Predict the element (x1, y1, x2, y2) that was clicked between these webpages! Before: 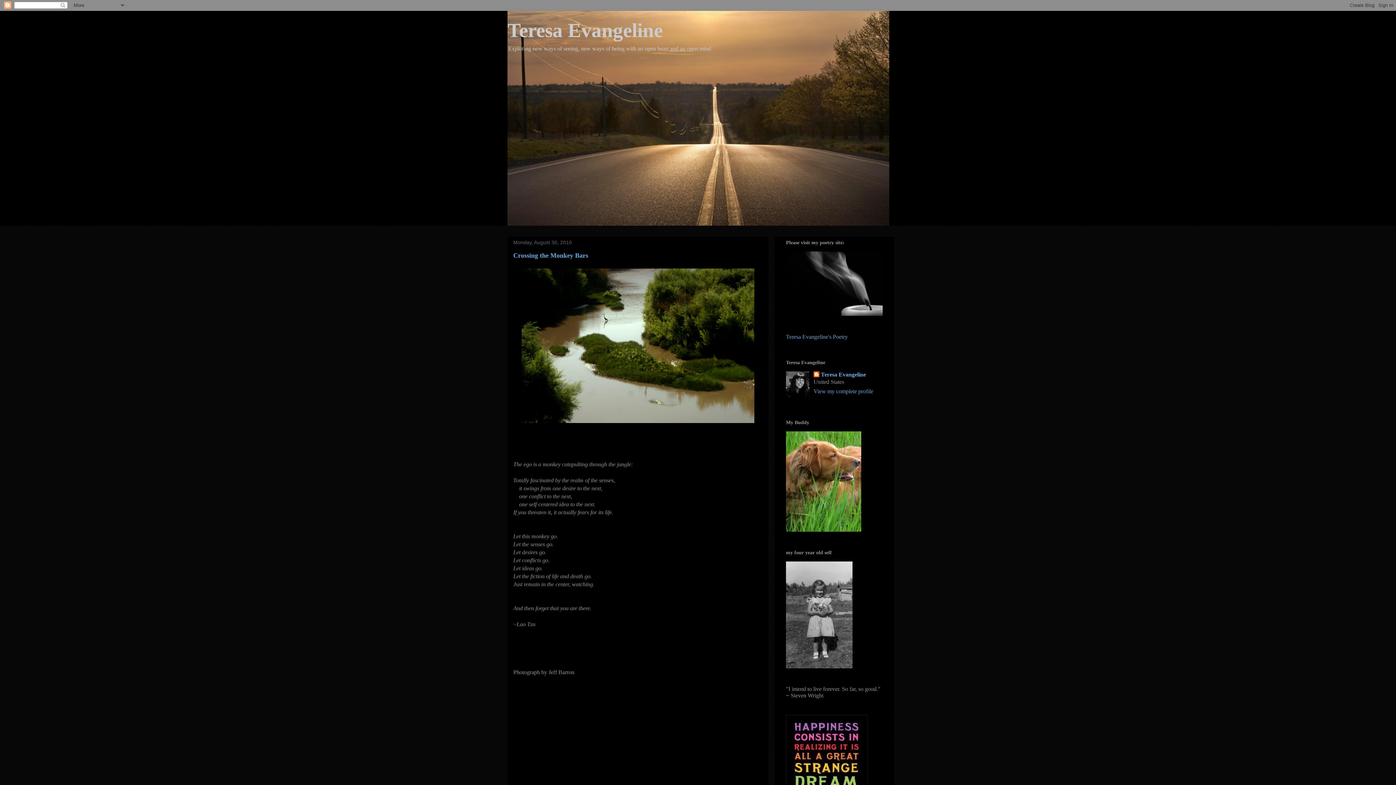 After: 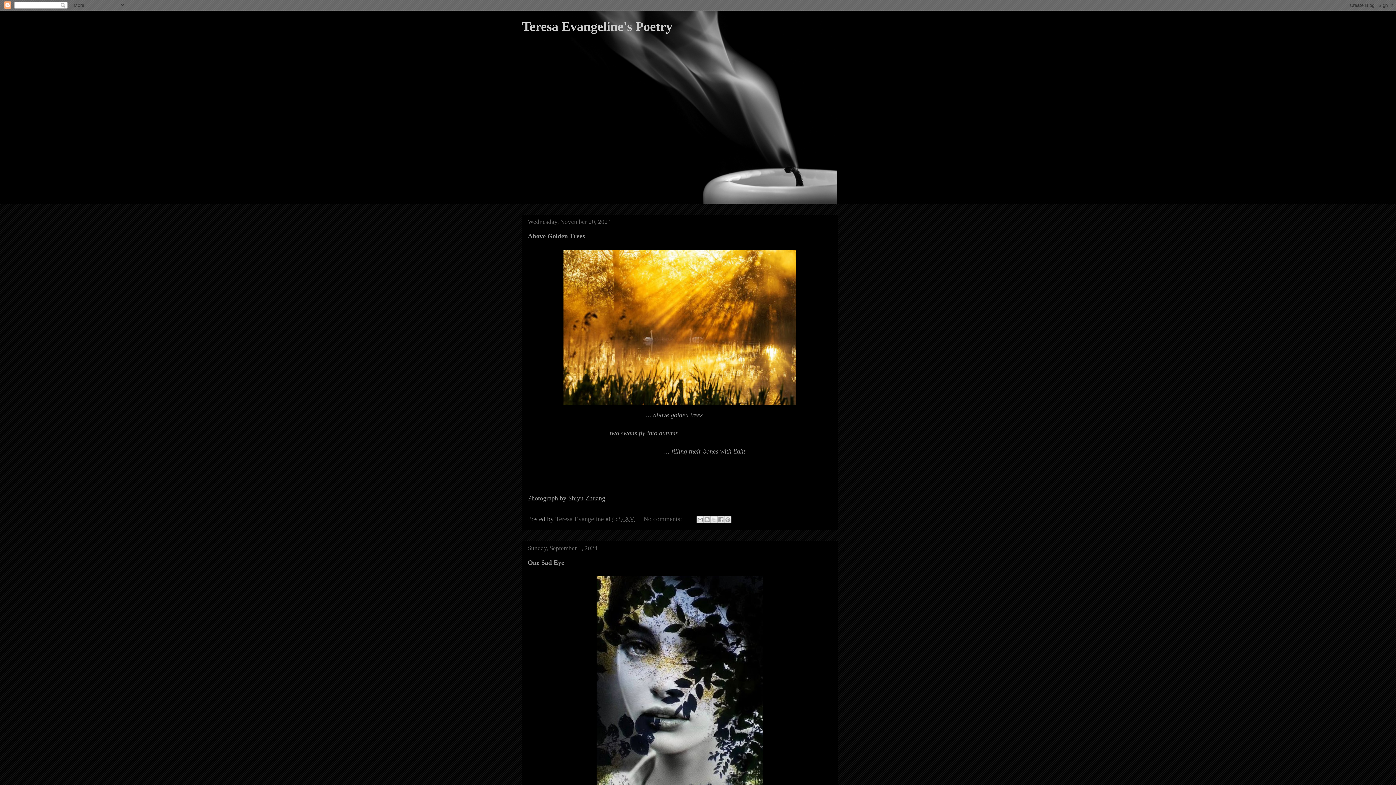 Action: bbox: (786, 311, 882, 317)